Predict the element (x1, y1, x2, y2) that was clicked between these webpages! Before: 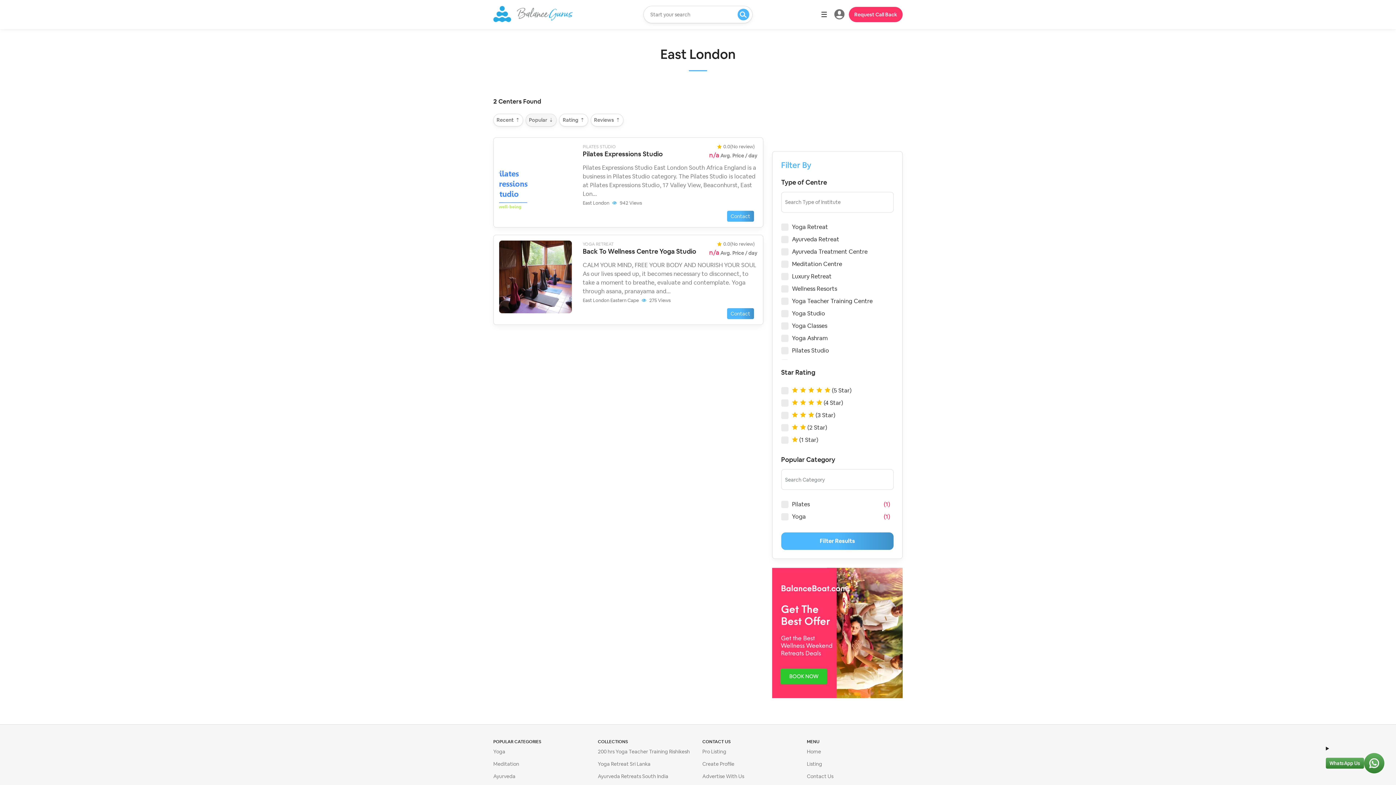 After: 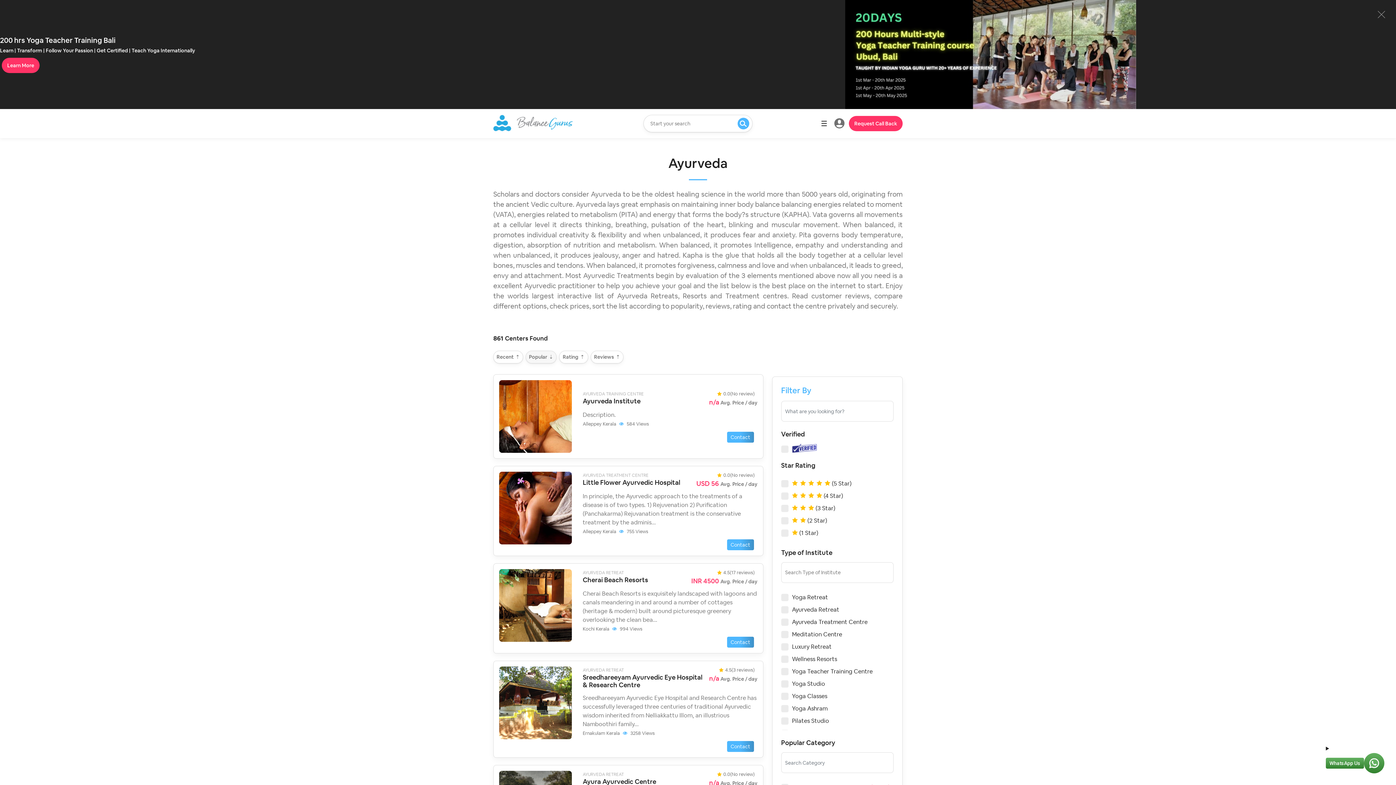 Action: bbox: (493, 773, 515, 780) label: Ayurveda Category